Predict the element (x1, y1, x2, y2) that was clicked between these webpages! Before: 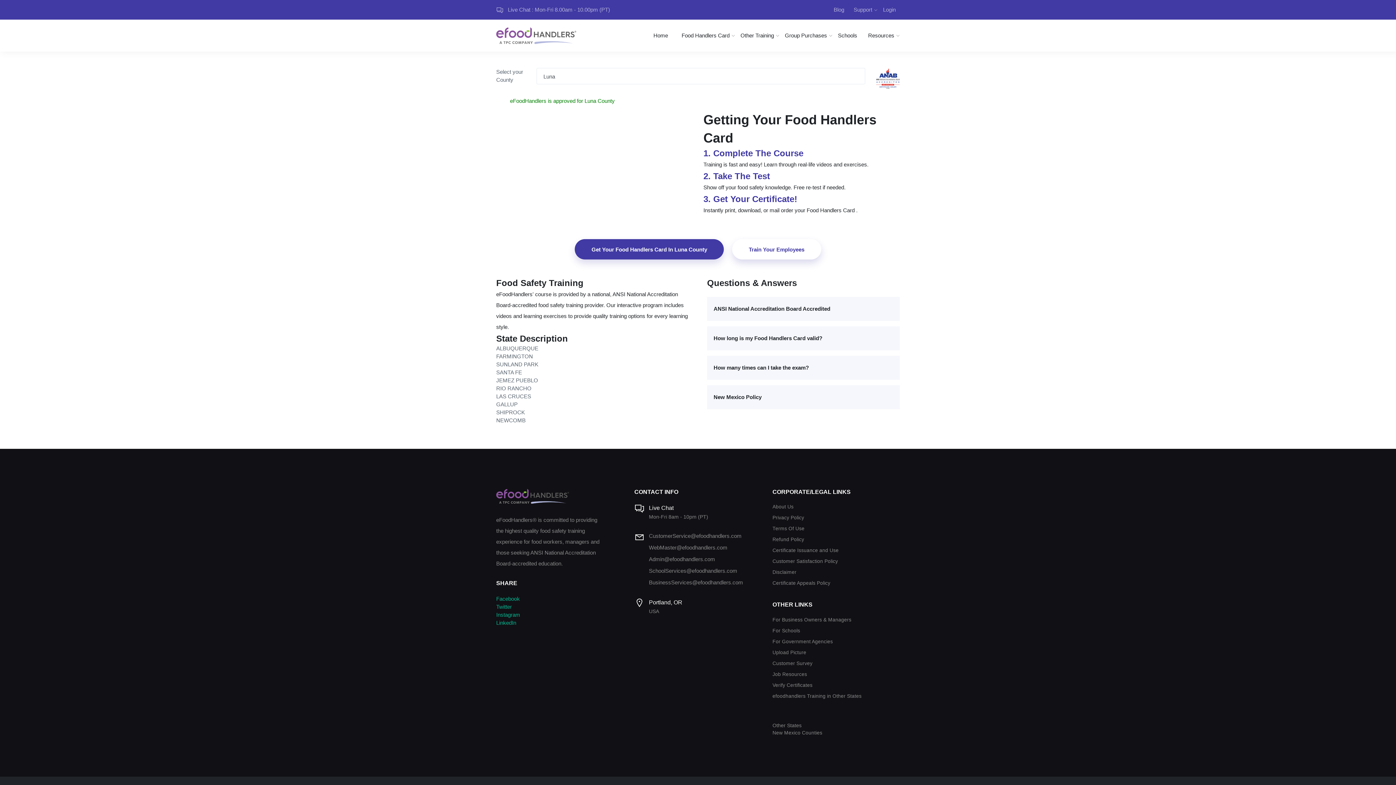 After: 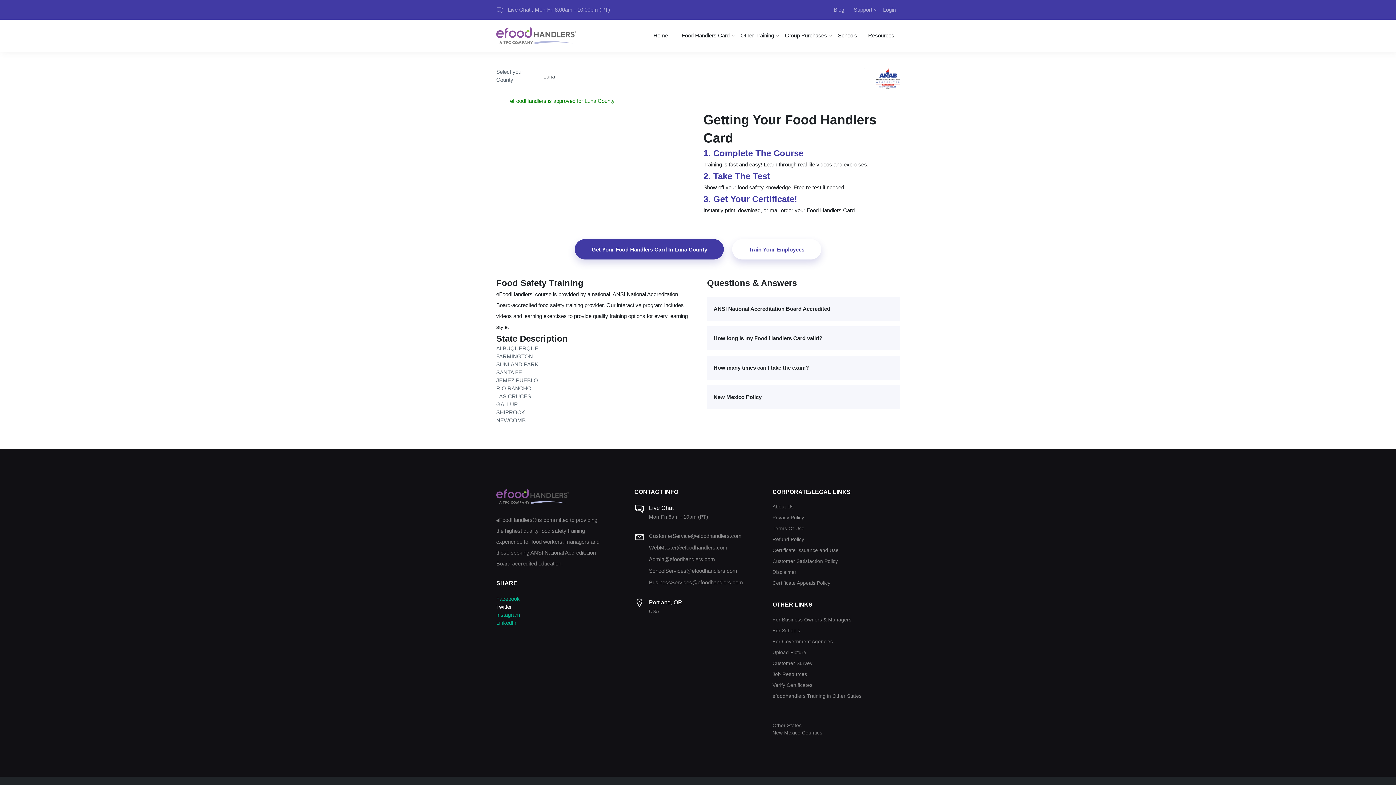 Action: label: Twitter bbox: (496, 603, 512, 610)